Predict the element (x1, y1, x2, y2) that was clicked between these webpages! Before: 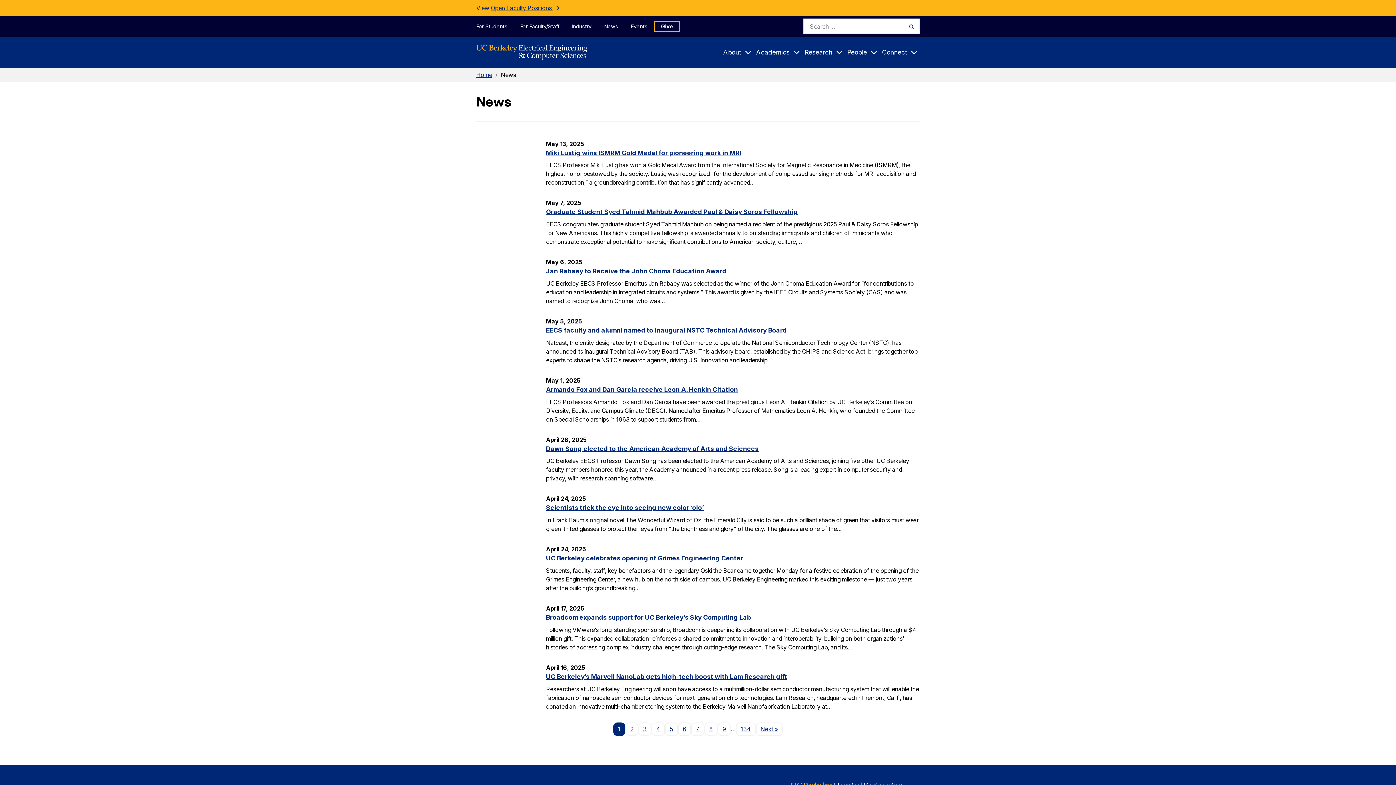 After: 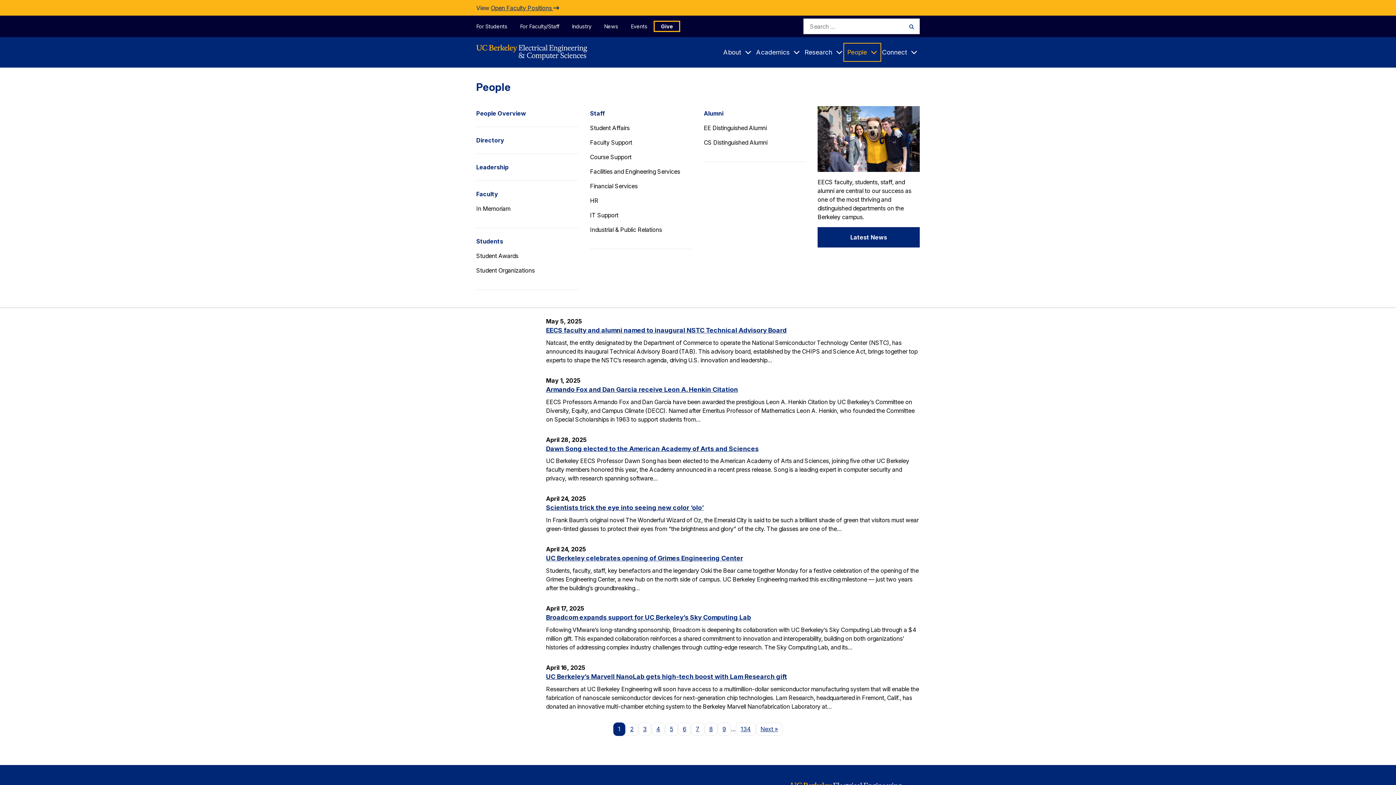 Action: label: People
Expand Submenu bbox: (845, 44, 879, 60)